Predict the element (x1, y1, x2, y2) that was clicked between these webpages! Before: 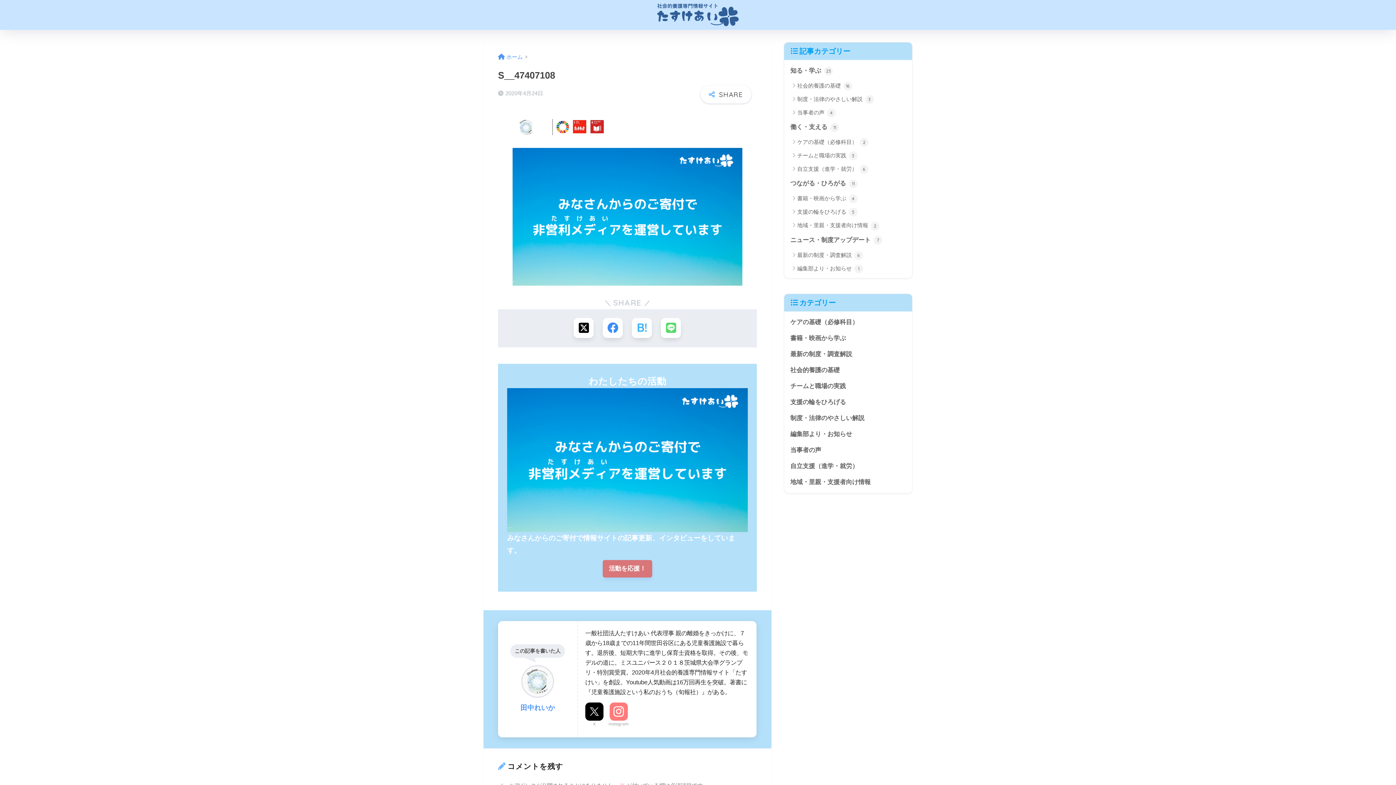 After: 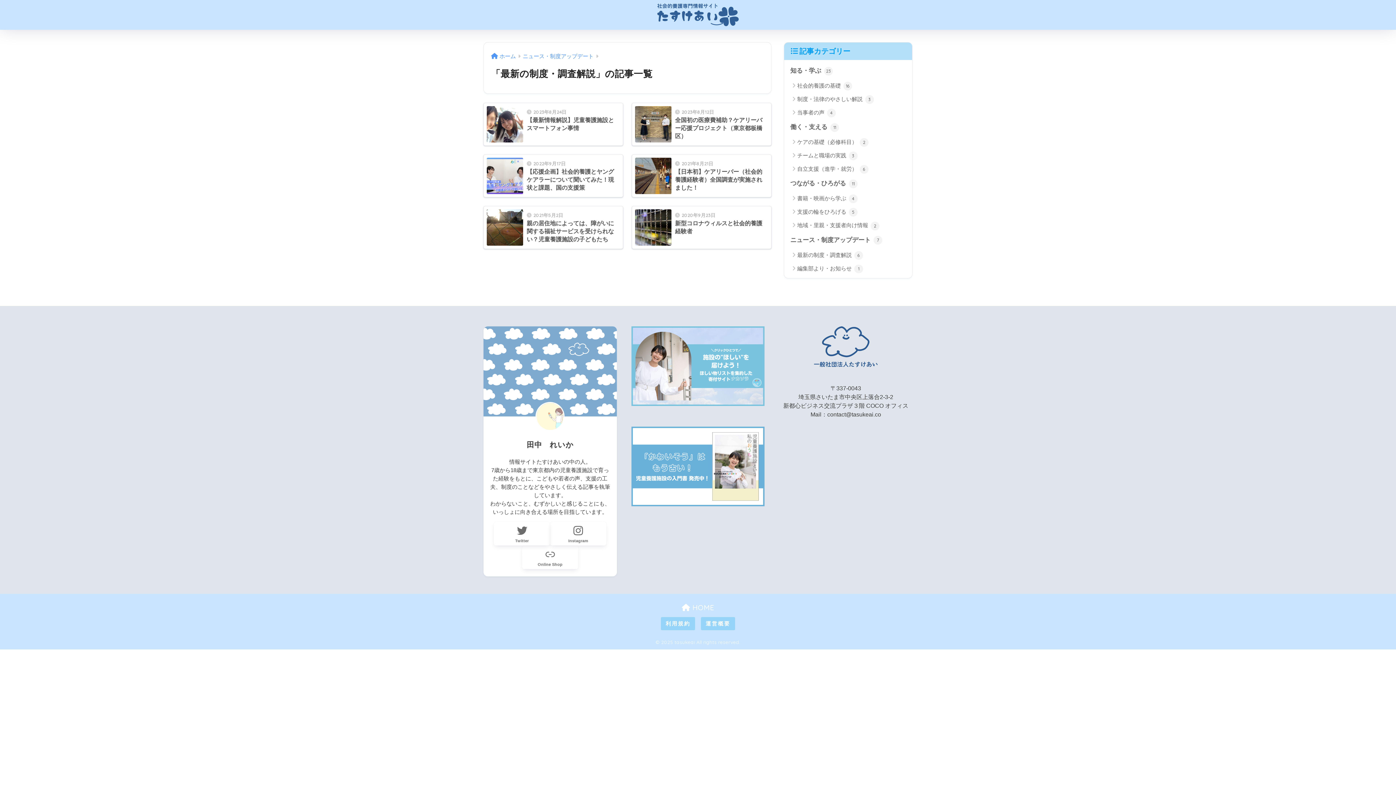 Action: bbox: (788, 346, 908, 362) label: 最新の制度・調査解説